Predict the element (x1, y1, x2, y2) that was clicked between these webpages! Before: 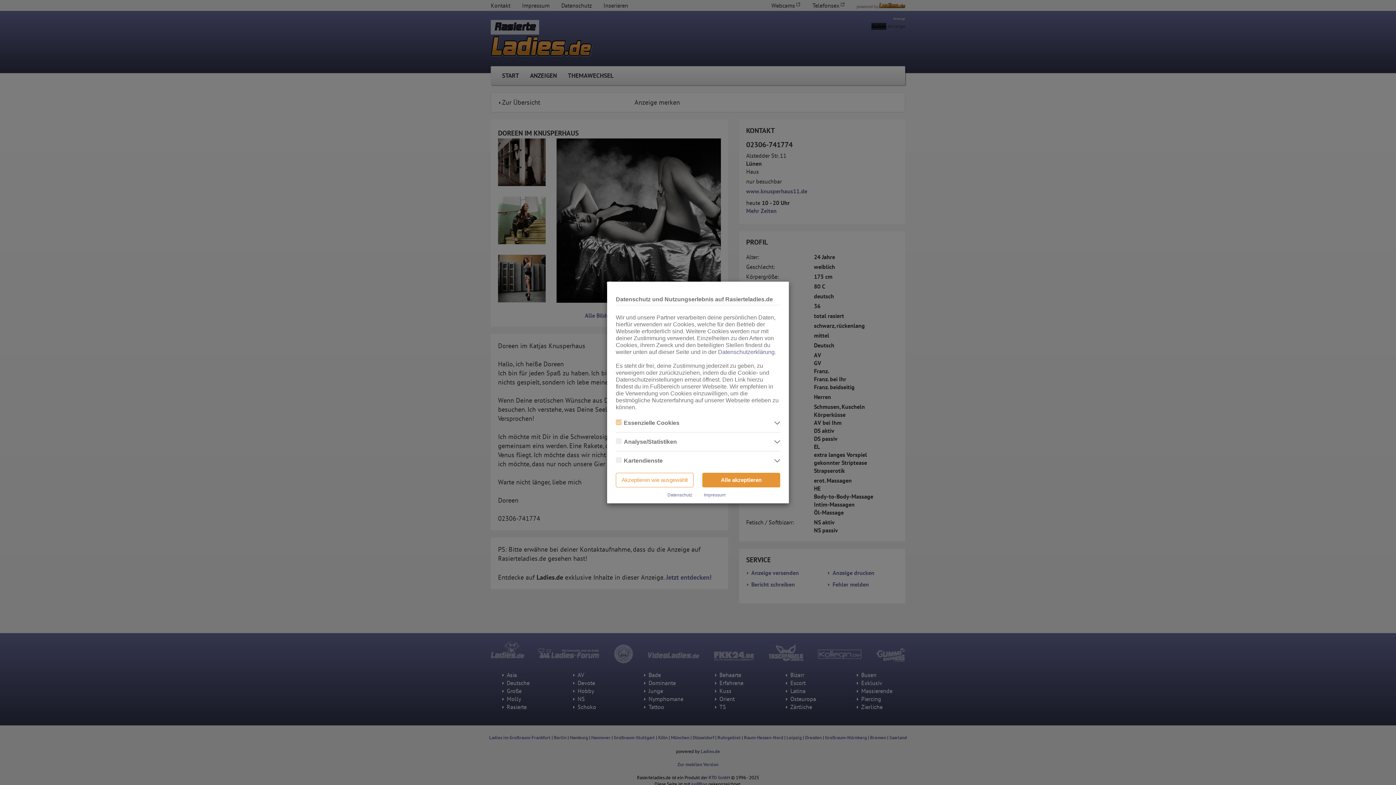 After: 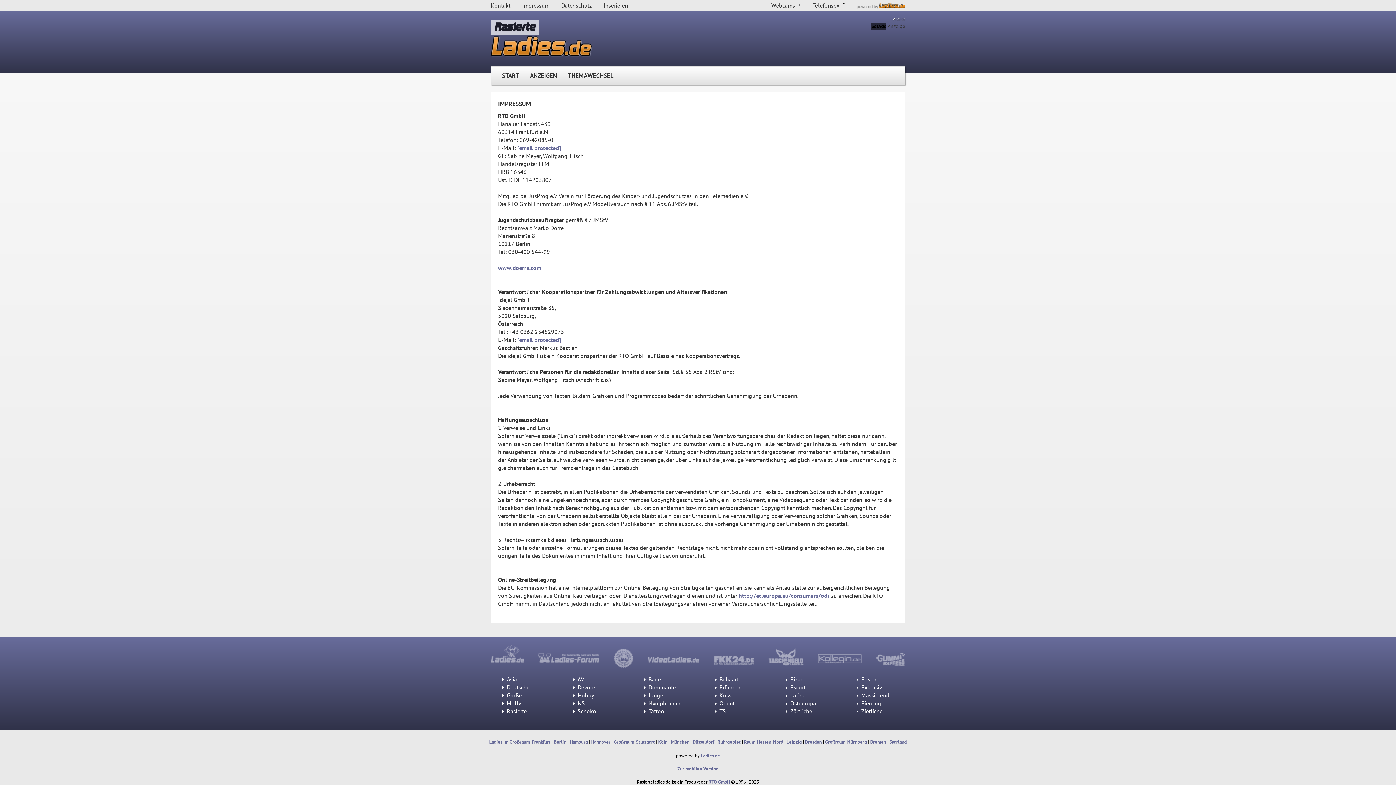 Action: bbox: (704, 492, 725, 497) label: Impressum